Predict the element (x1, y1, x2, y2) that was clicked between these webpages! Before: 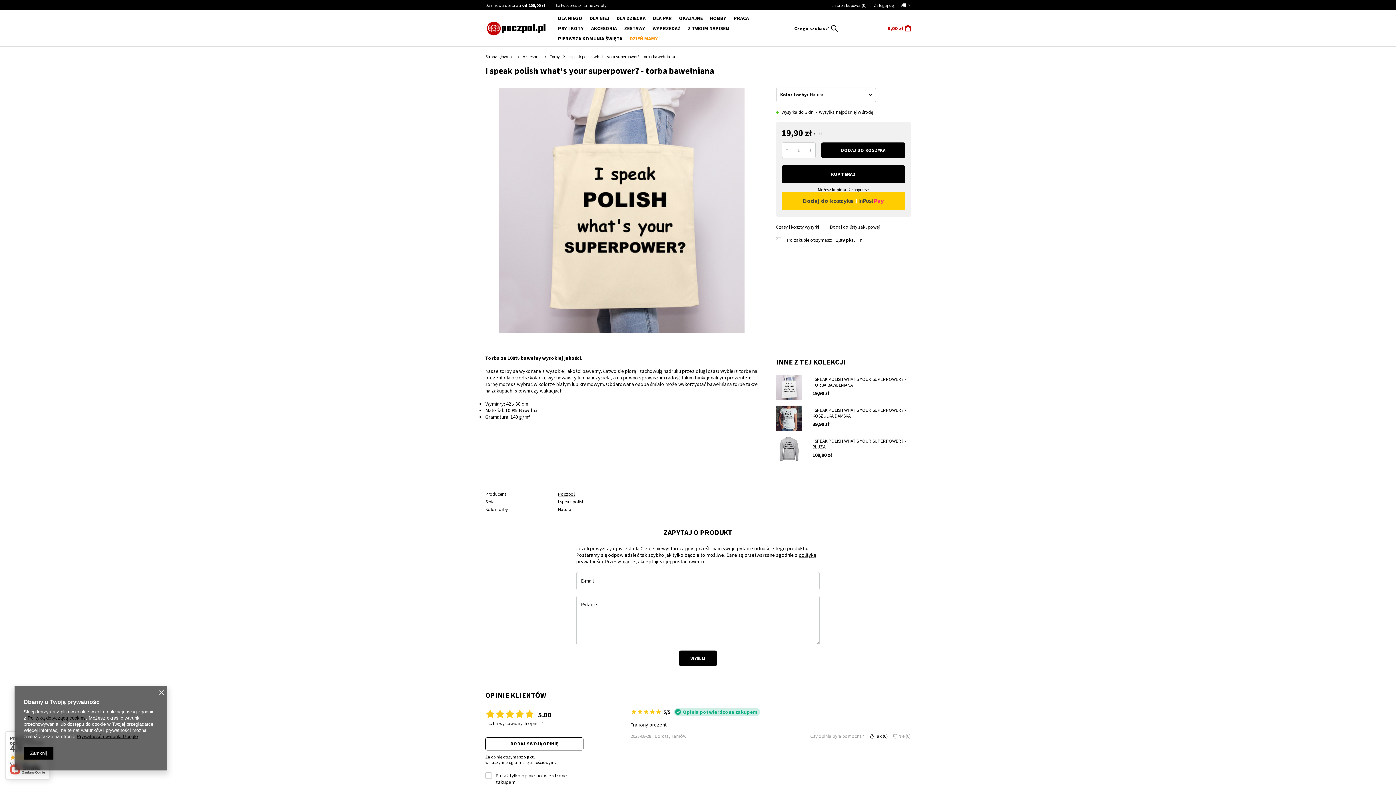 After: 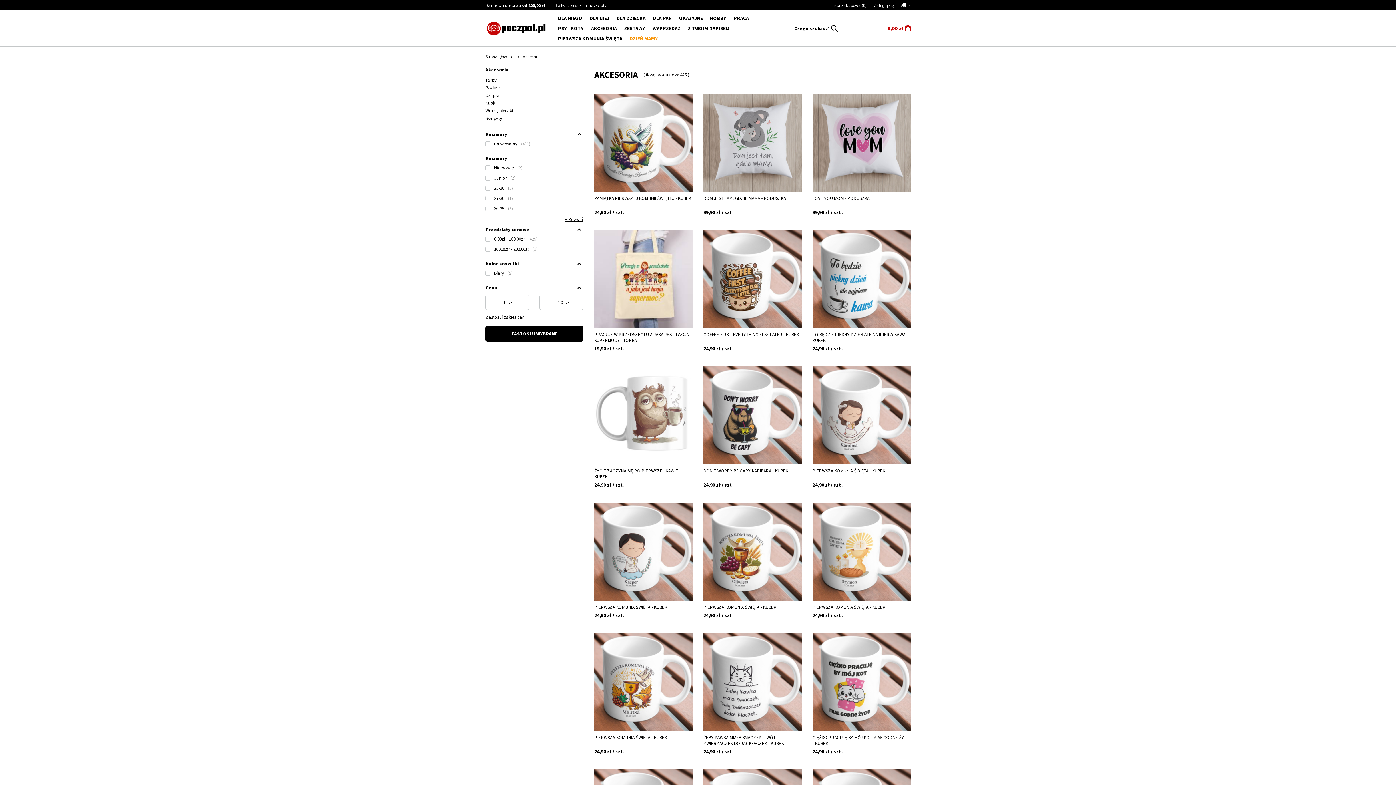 Action: bbox: (587, 23, 620, 33) label: AKCESORIA